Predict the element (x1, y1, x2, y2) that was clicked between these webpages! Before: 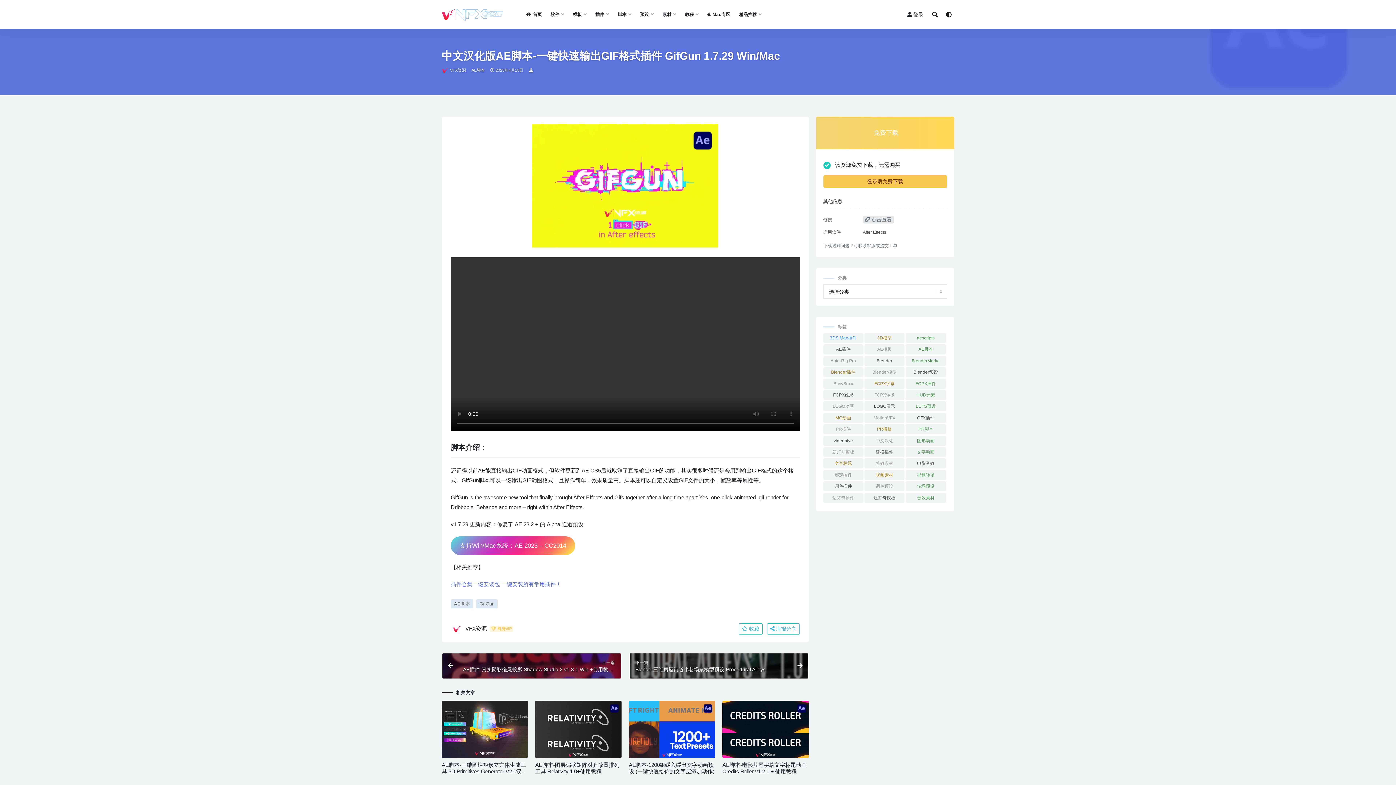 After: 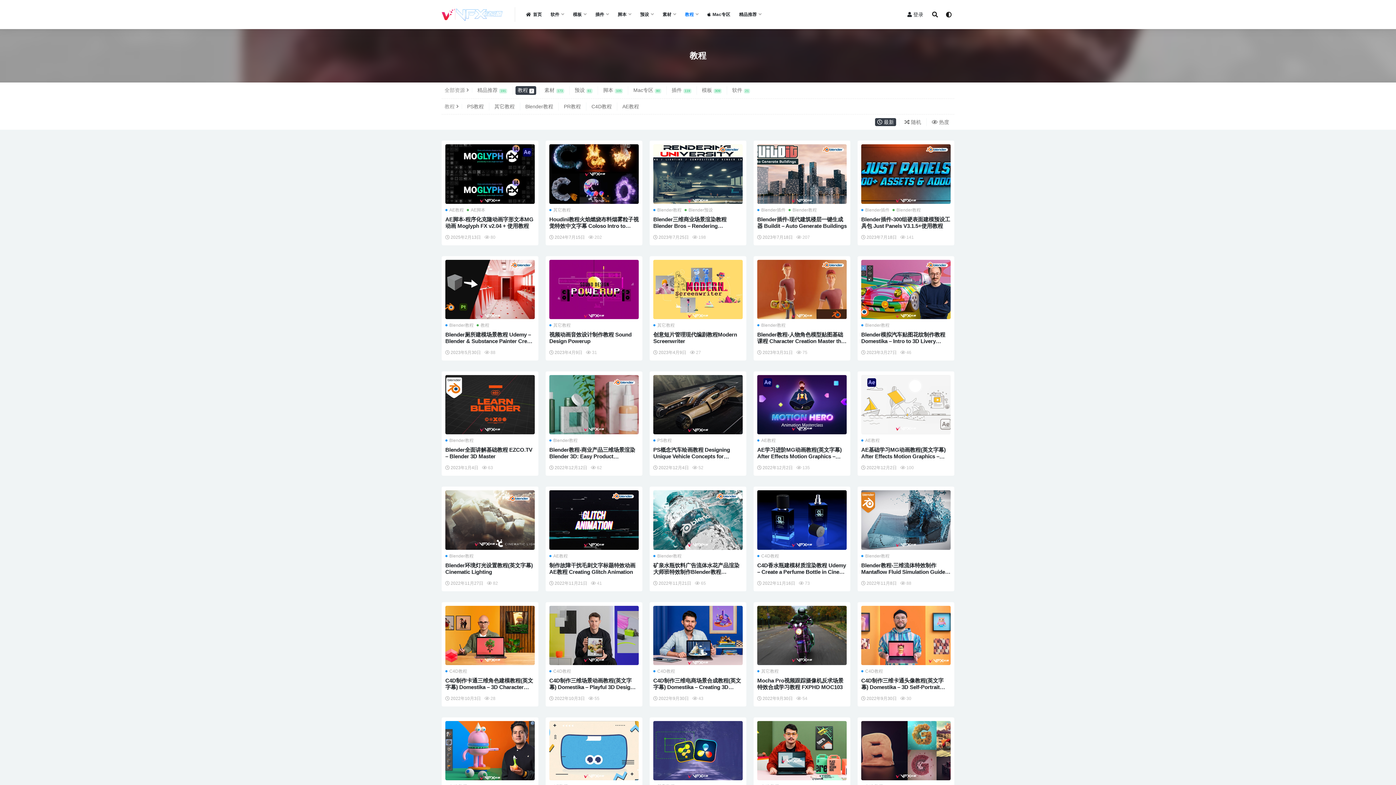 Action: label: 教程 bbox: (685, 0, 698, 29)